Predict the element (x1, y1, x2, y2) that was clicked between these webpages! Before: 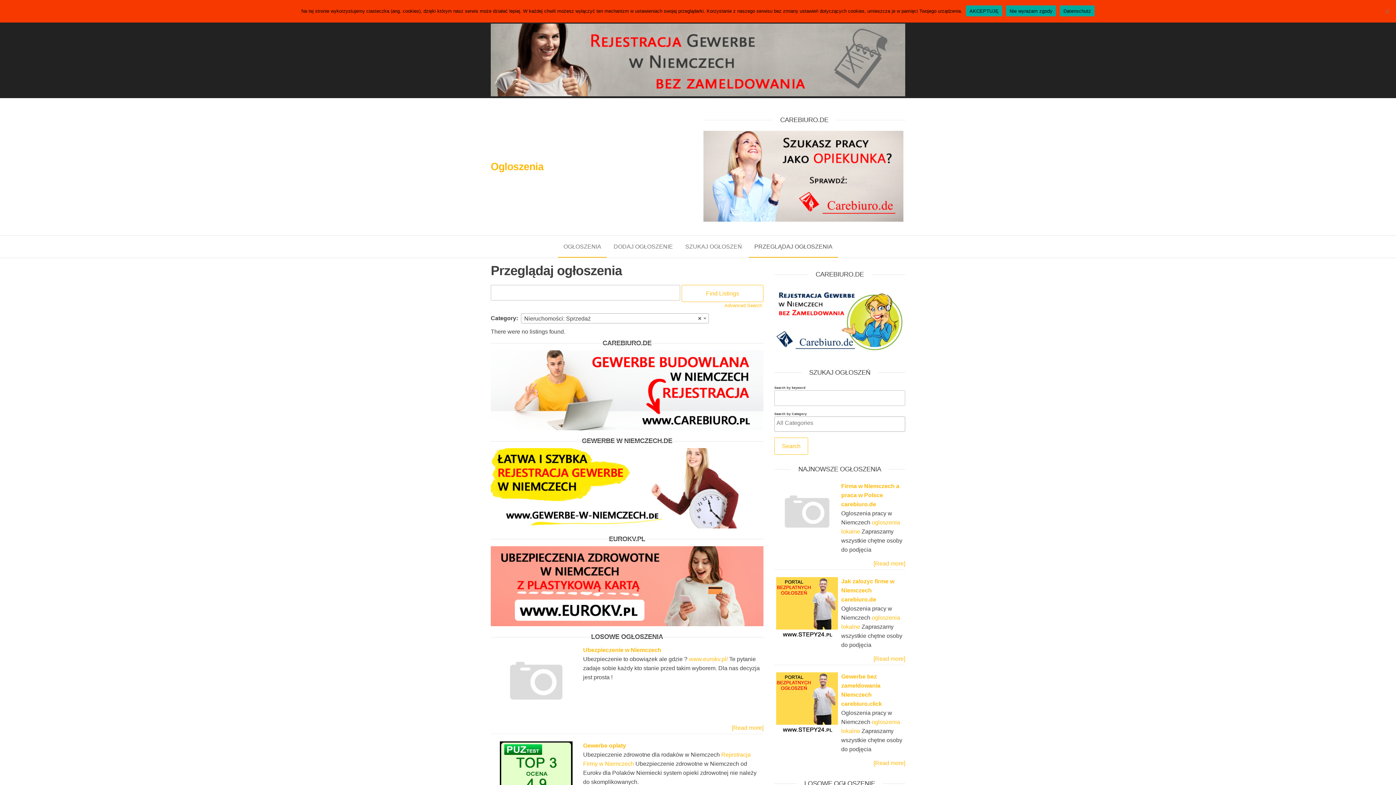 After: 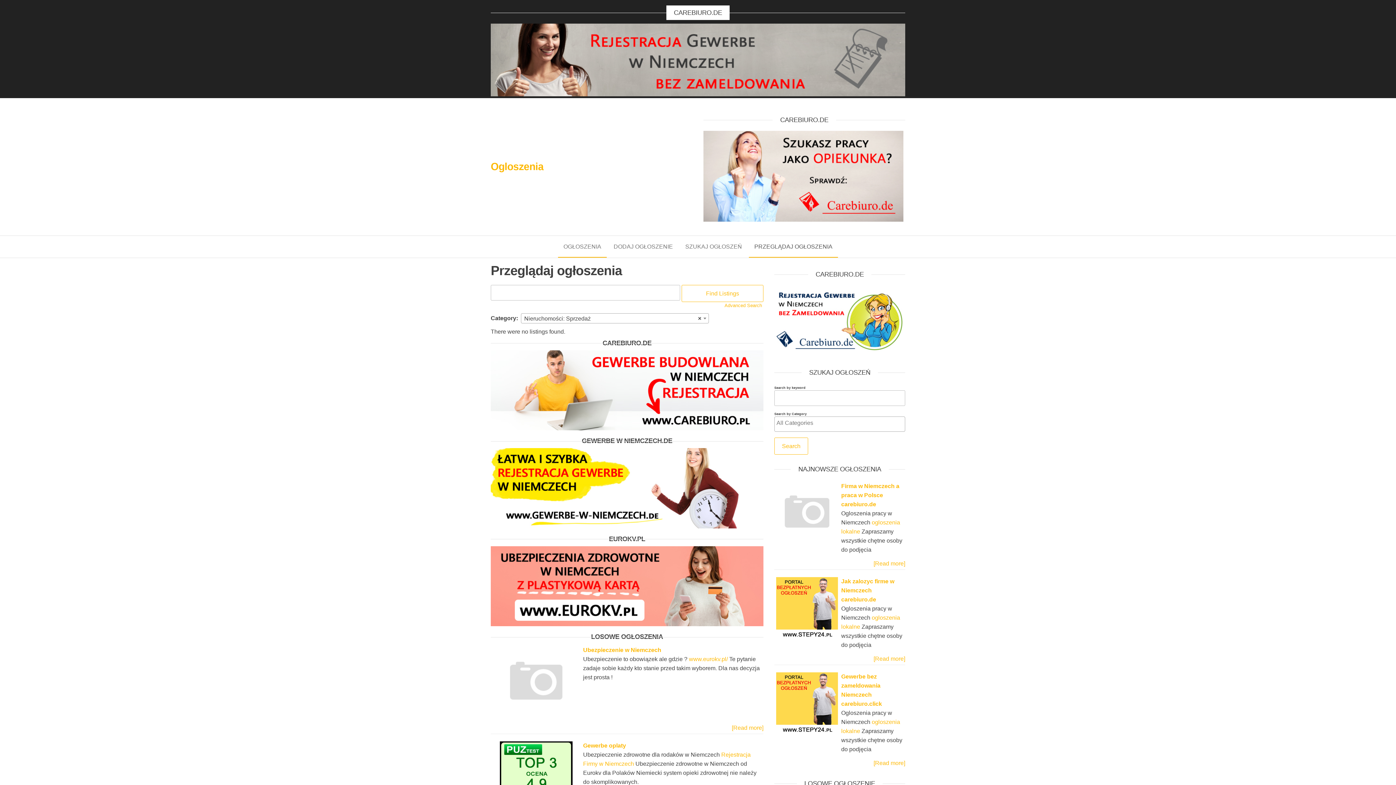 Action: label: Nie wyrażam zgody bbox: (1006, 5, 1056, 16)